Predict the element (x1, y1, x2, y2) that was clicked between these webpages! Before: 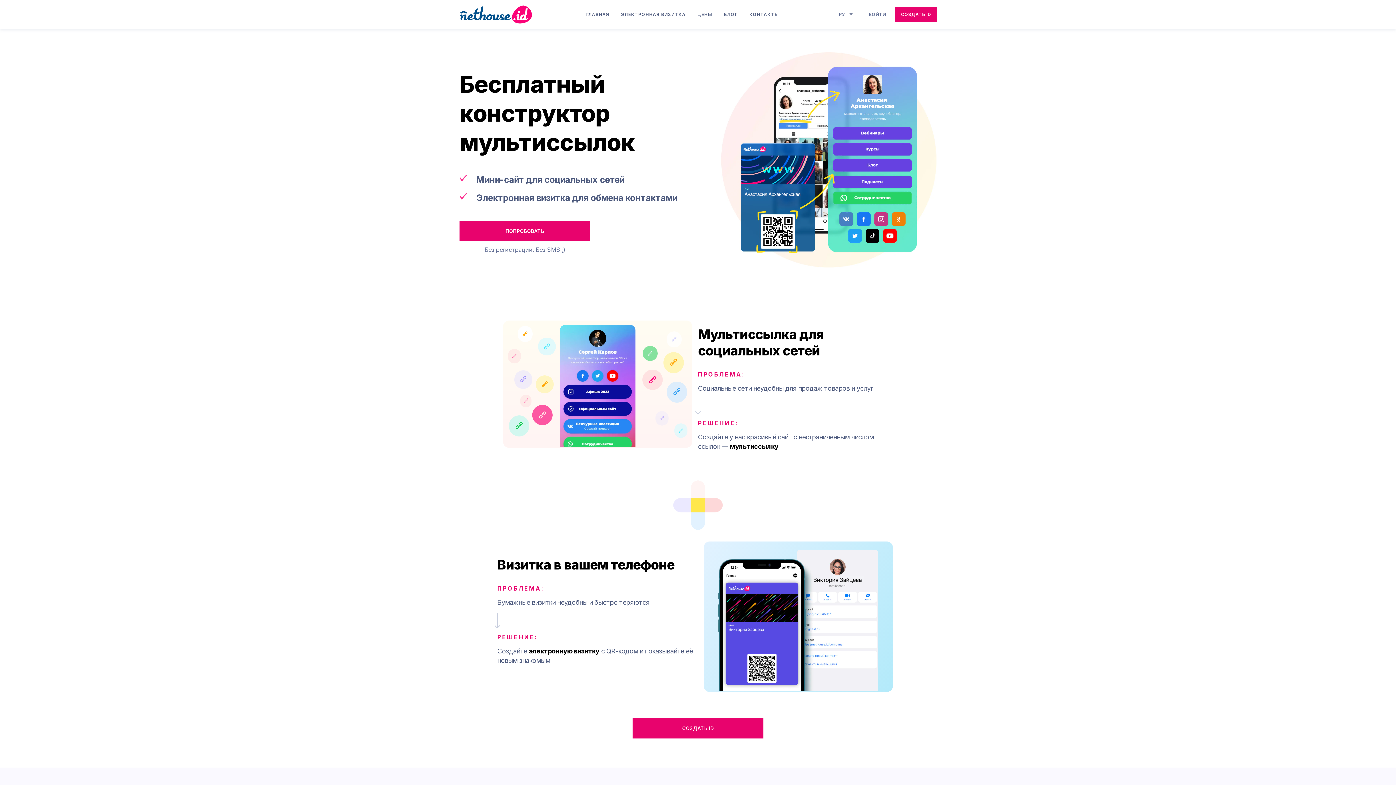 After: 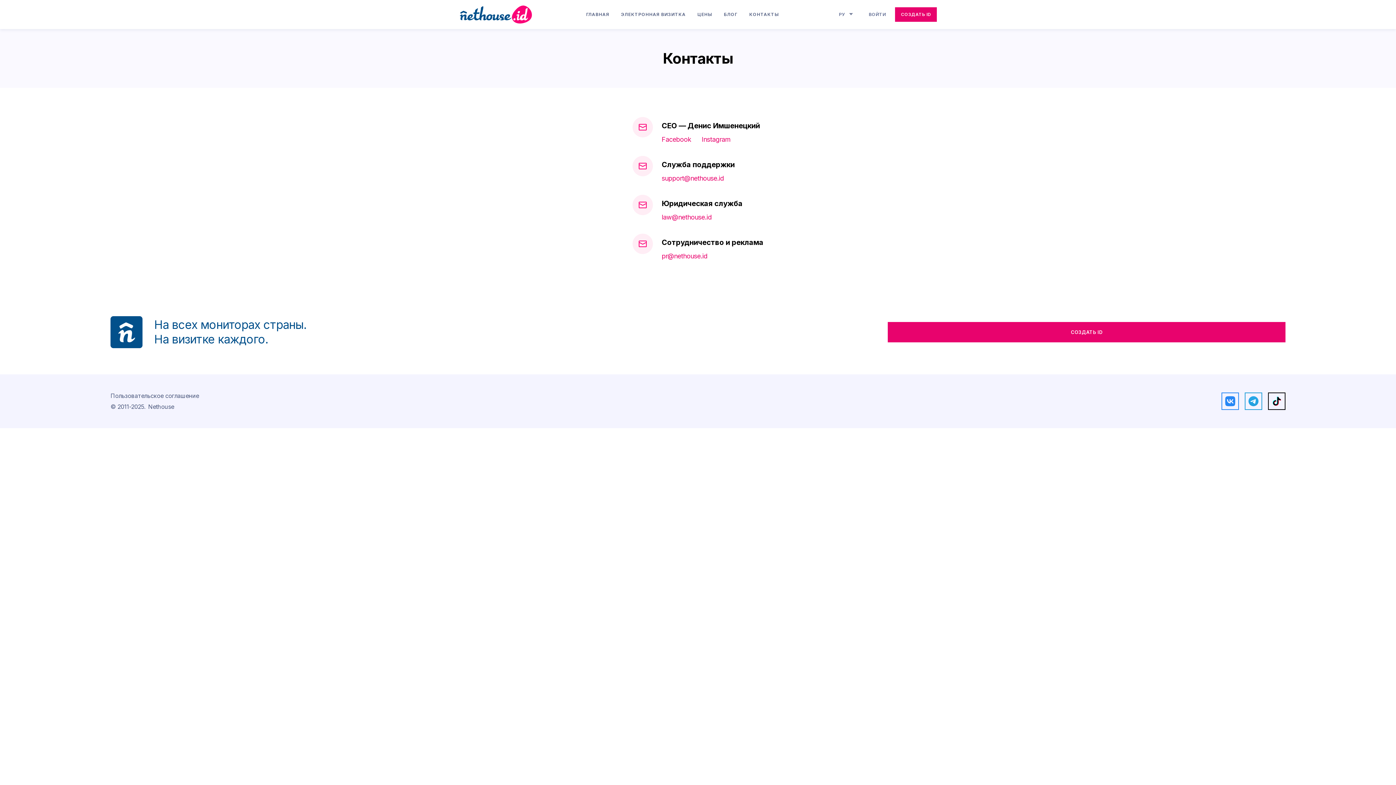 Action: label: КОНТАКТЫ bbox: (743, 4, 784, 24)